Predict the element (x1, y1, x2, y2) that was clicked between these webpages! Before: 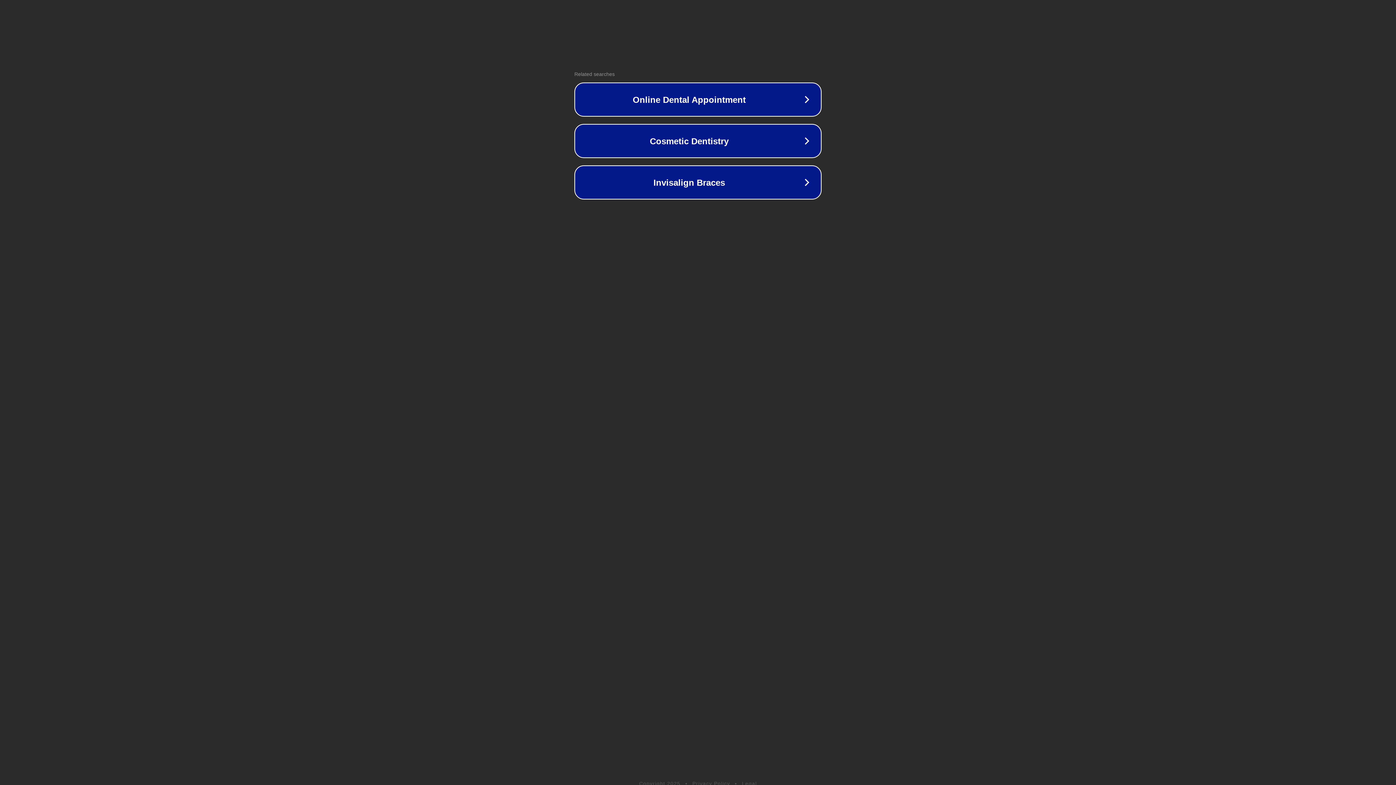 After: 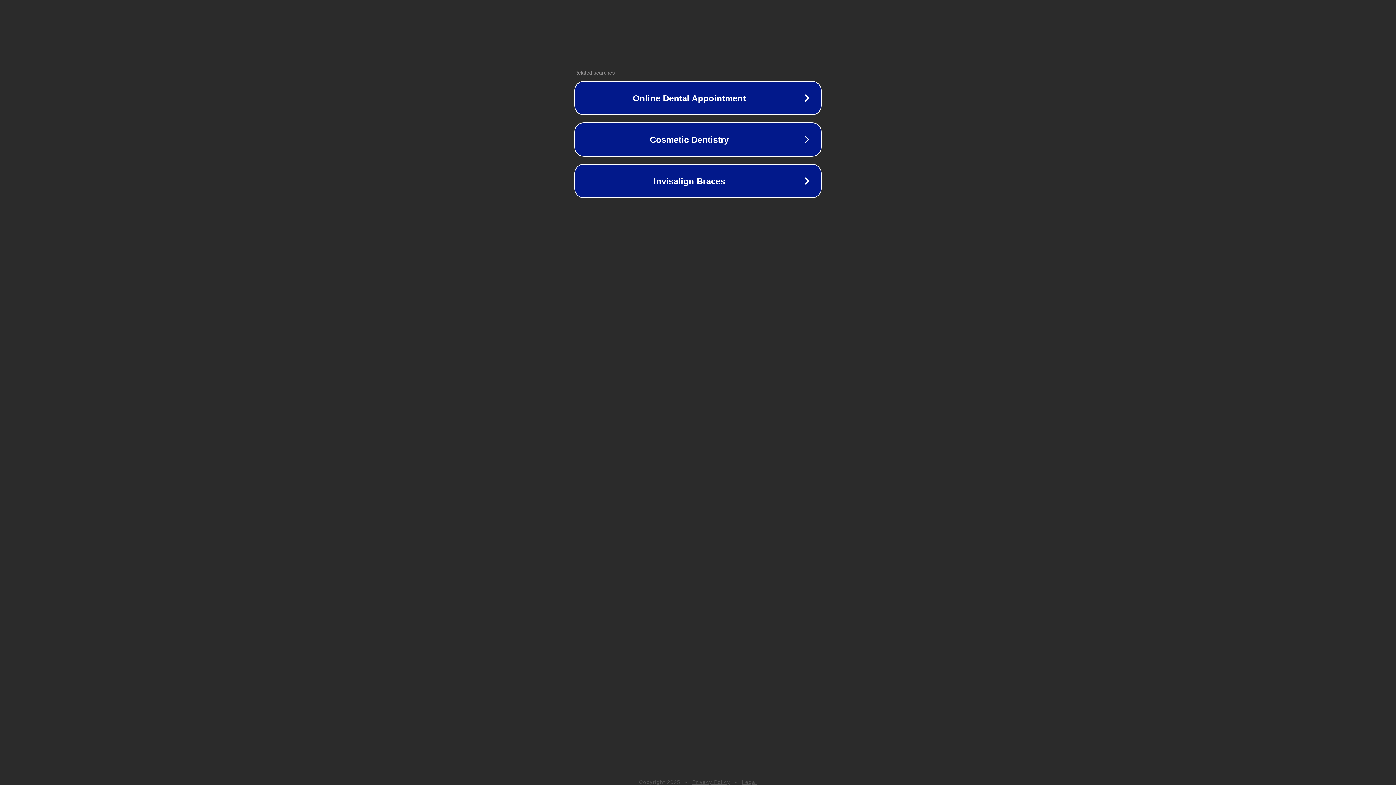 Action: bbox: (692, 781, 730, 786) label: Privacy Policy